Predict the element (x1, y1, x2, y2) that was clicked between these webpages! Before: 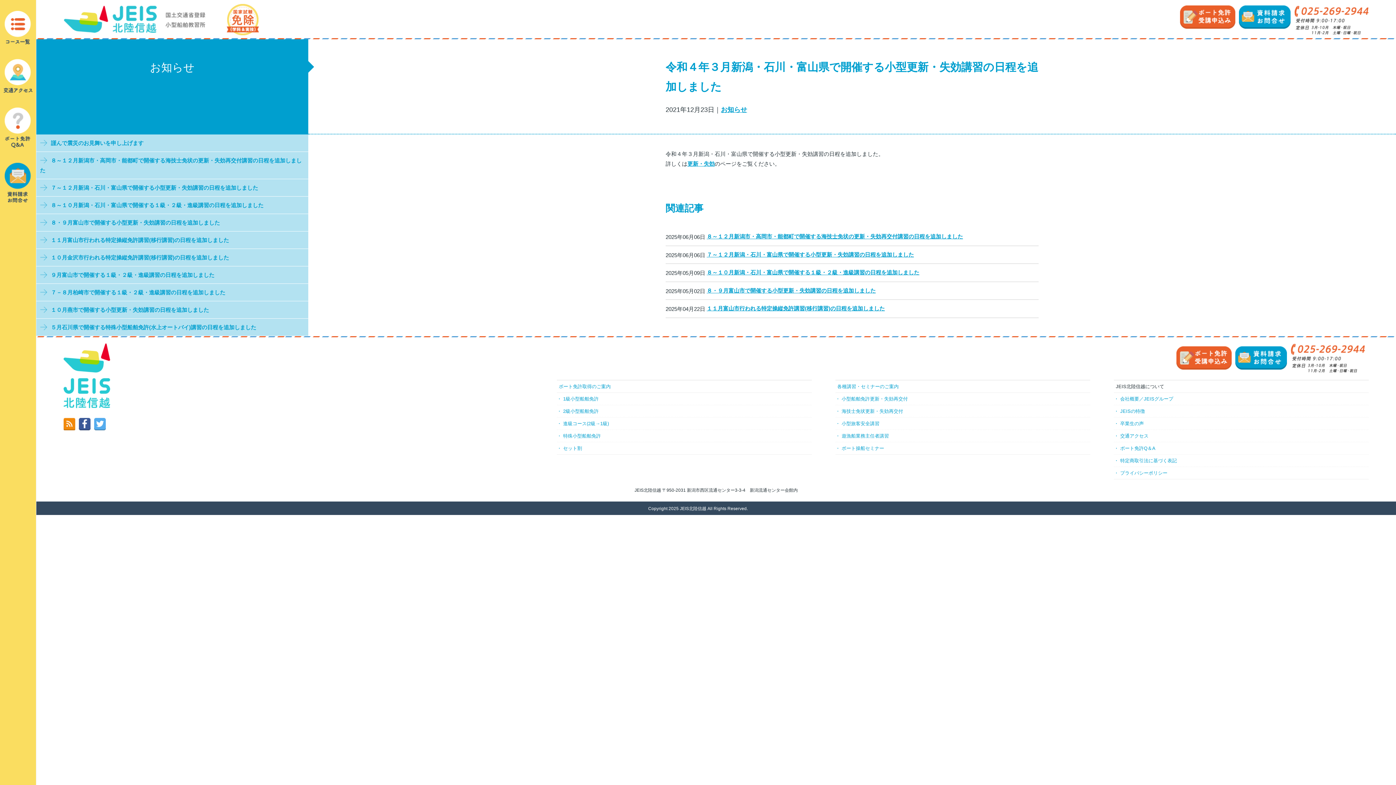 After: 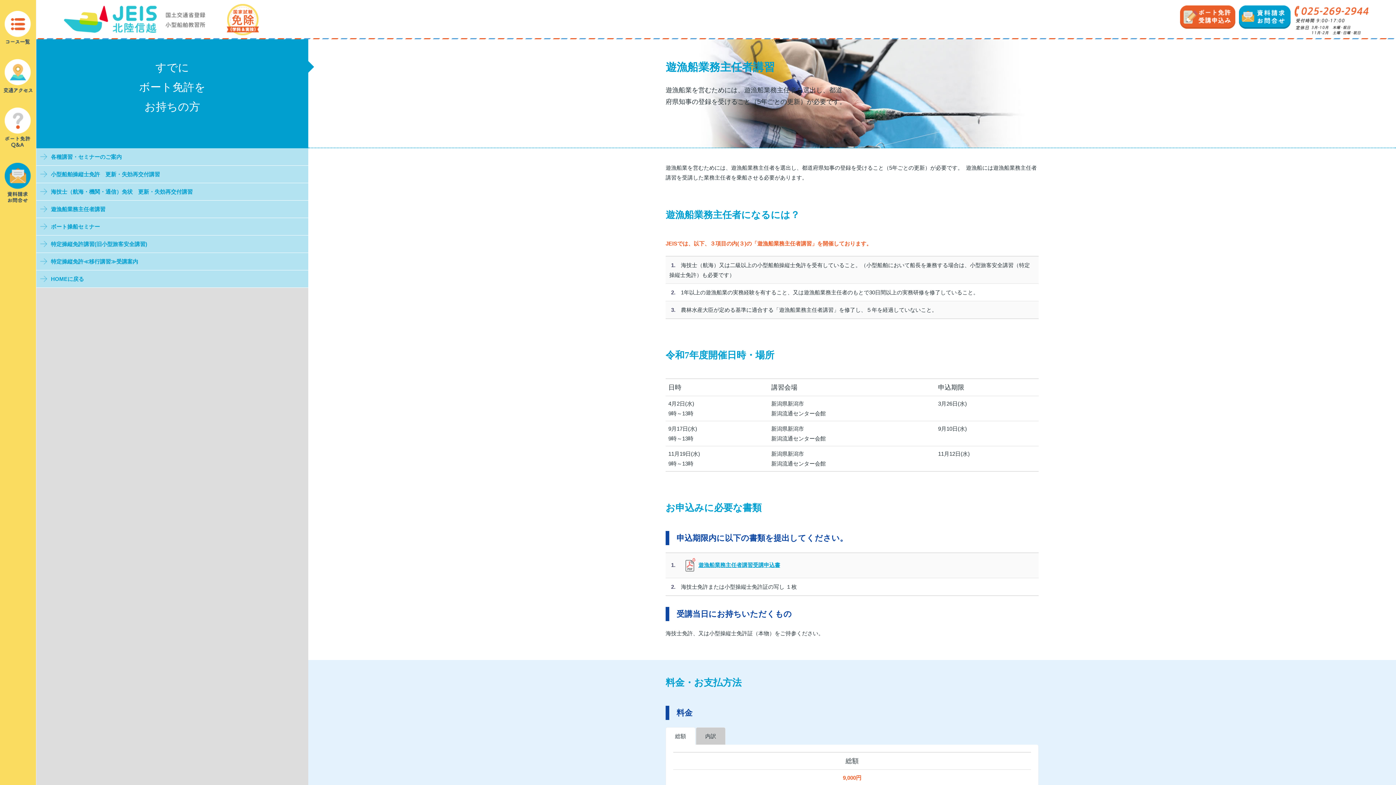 Action: label: 遊漁船業務主任者講習 bbox: (835, 430, 1090, 442)